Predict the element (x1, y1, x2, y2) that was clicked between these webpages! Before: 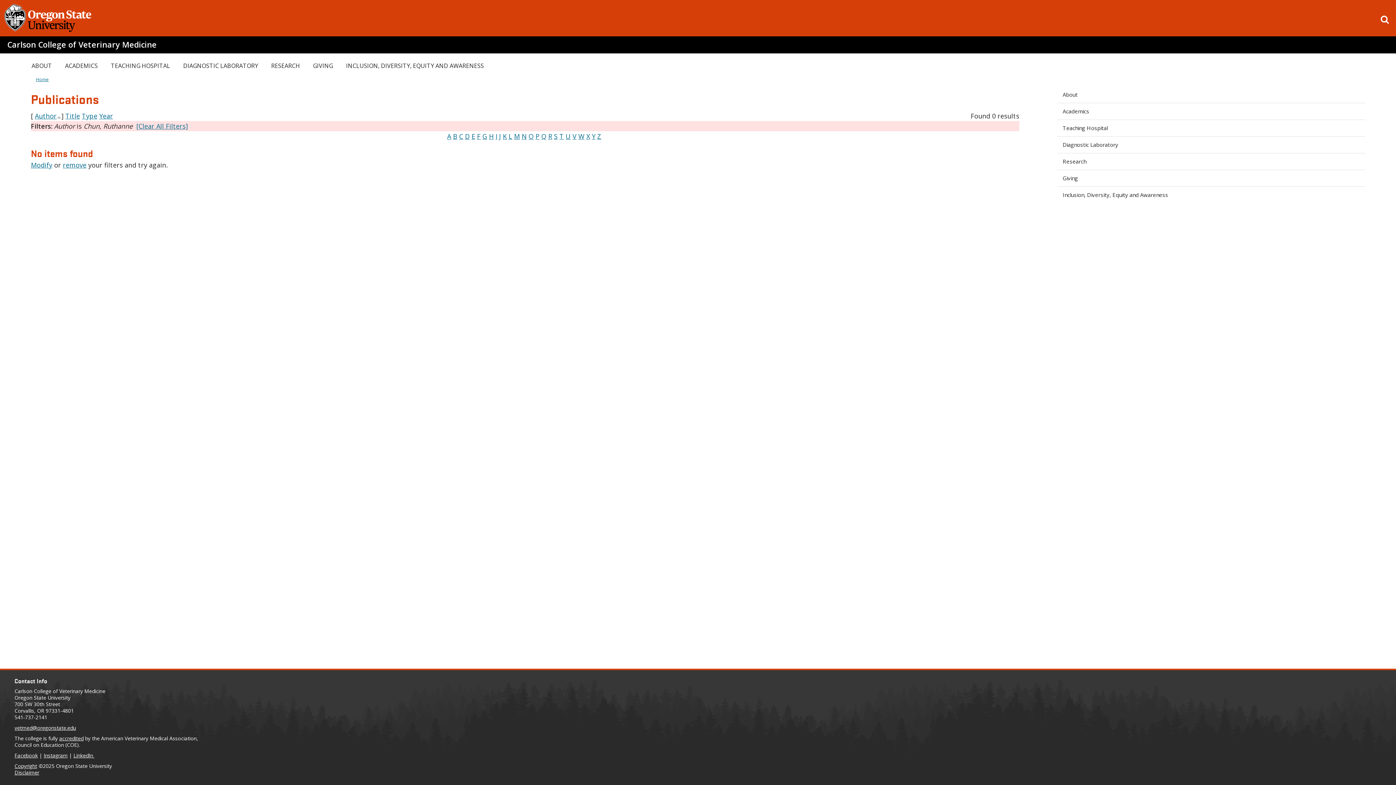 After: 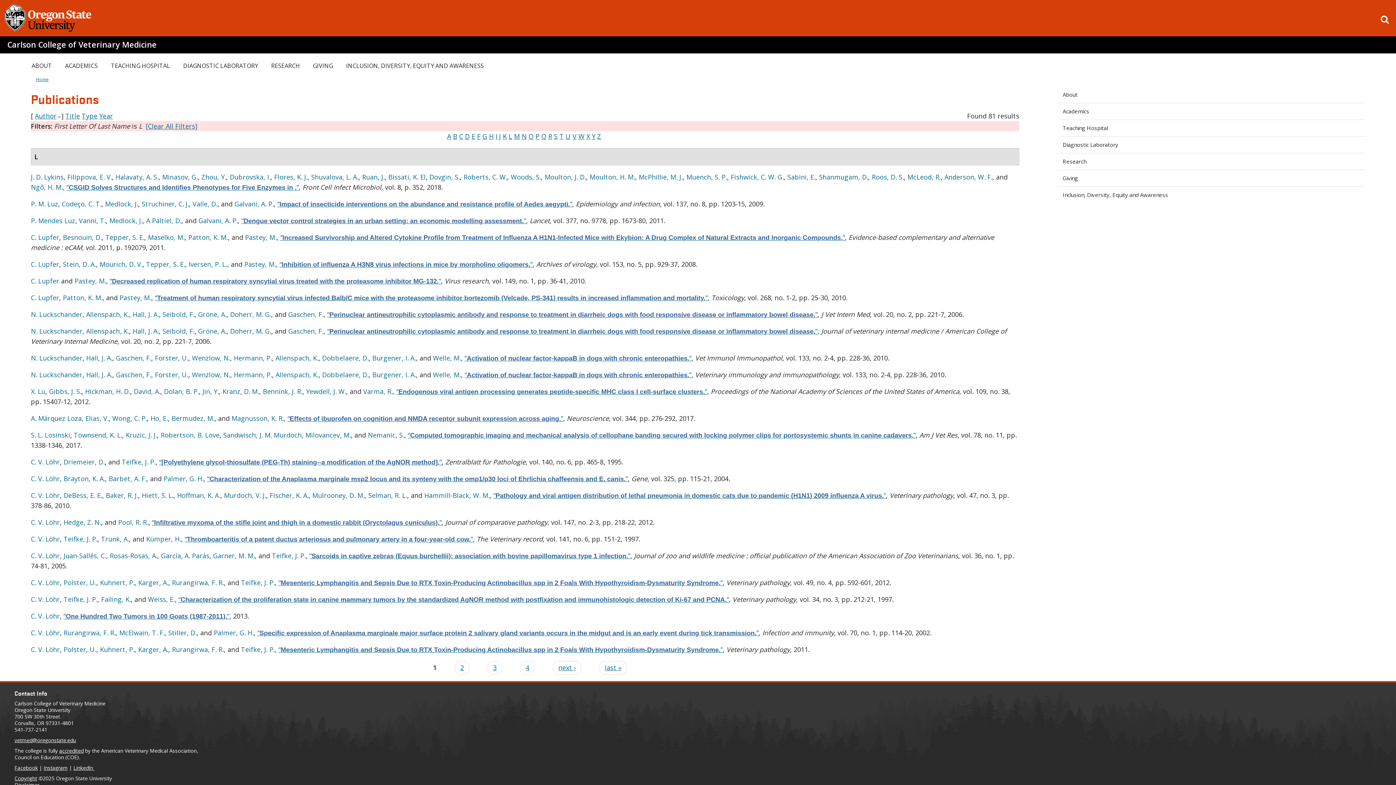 Action: label: L bbox: (508, 132, 512, 140)